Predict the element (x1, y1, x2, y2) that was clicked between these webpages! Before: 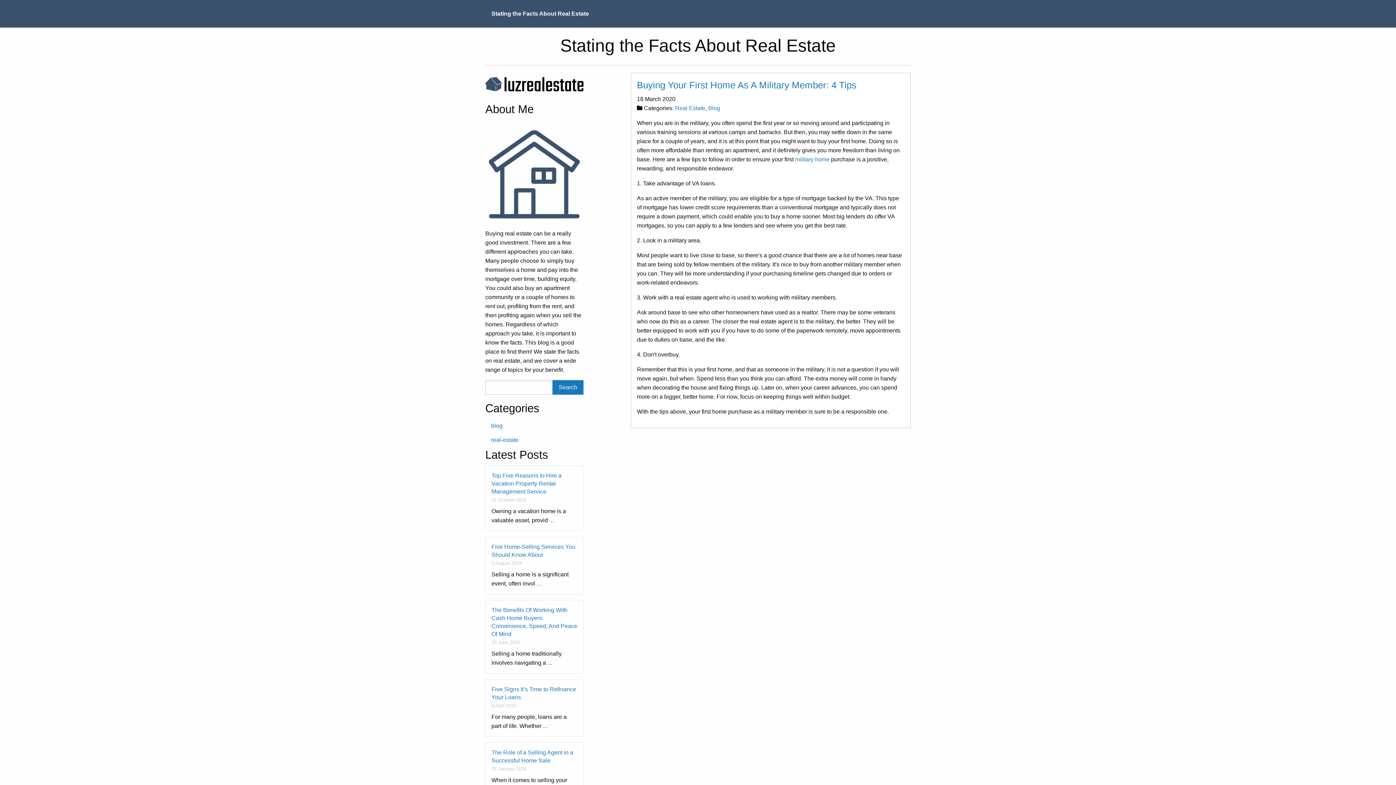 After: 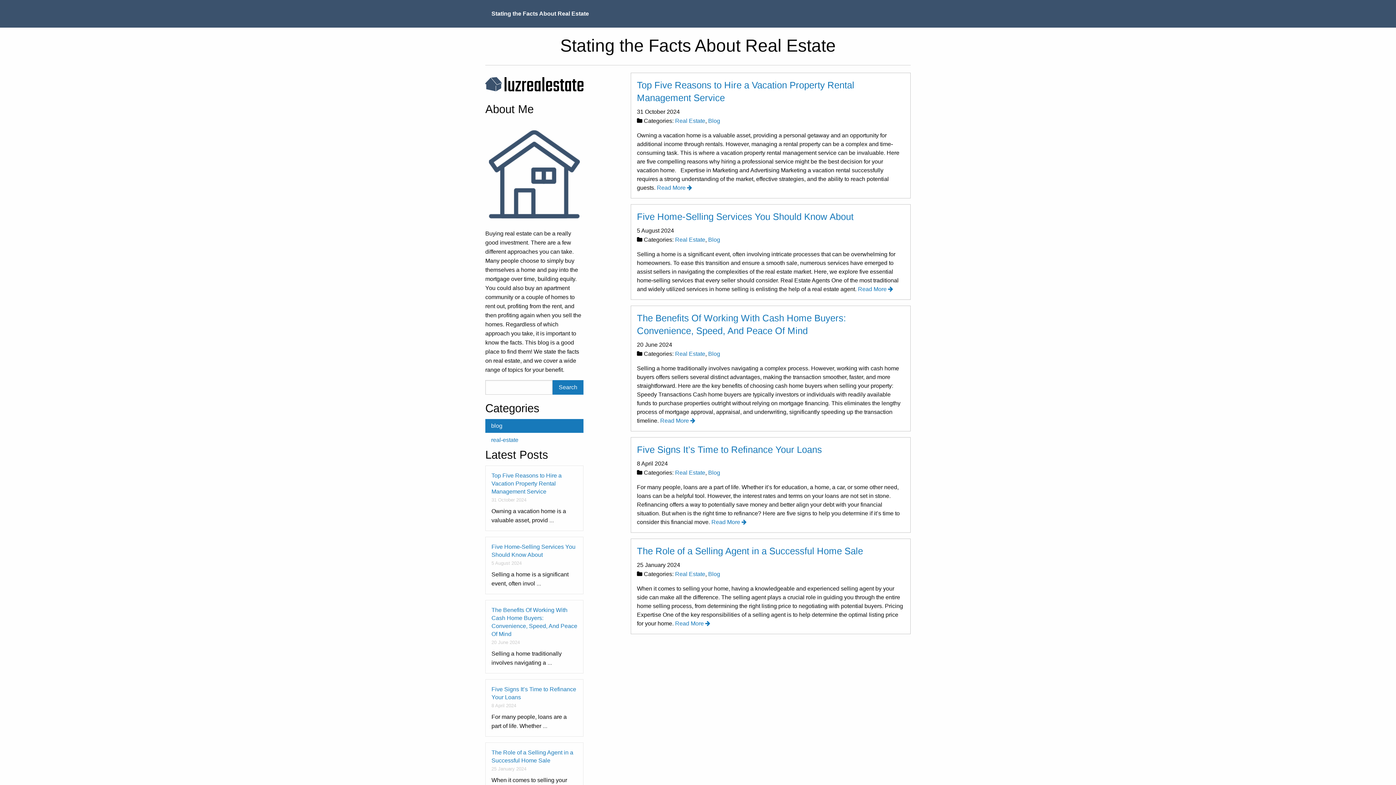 Action: bbox: (708, 105, 720, 111) label: Blog